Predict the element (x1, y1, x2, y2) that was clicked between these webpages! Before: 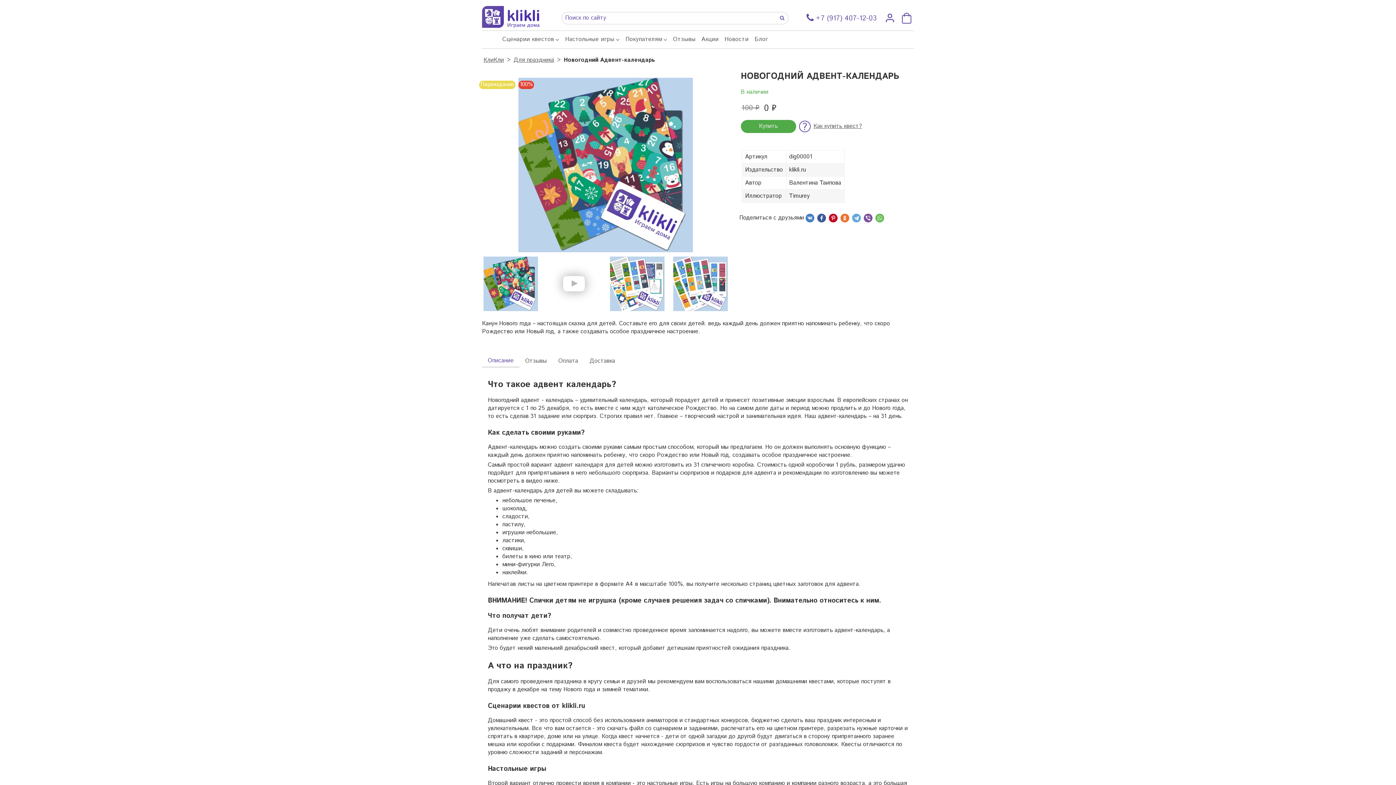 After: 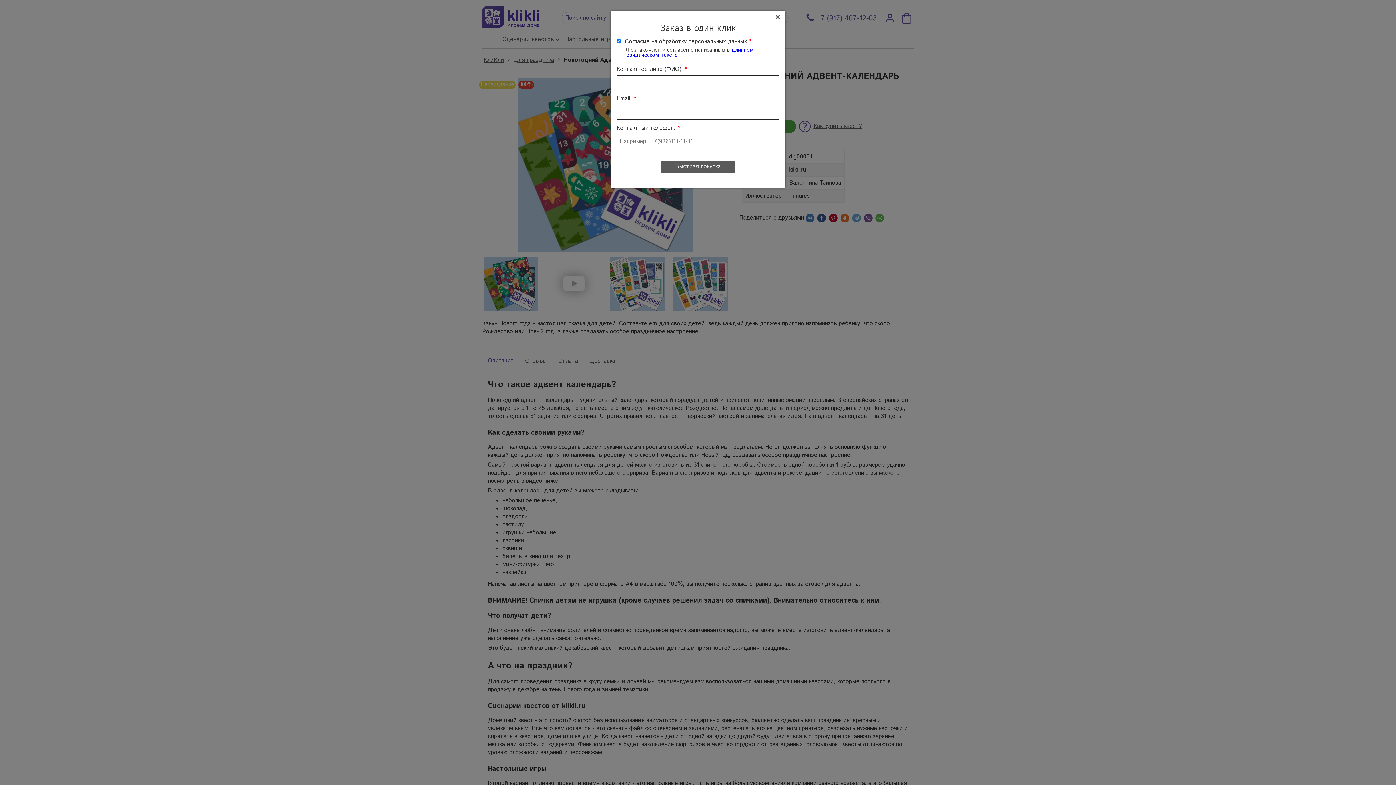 Action: bbox: (740, 120, 796, 133) label: Купить